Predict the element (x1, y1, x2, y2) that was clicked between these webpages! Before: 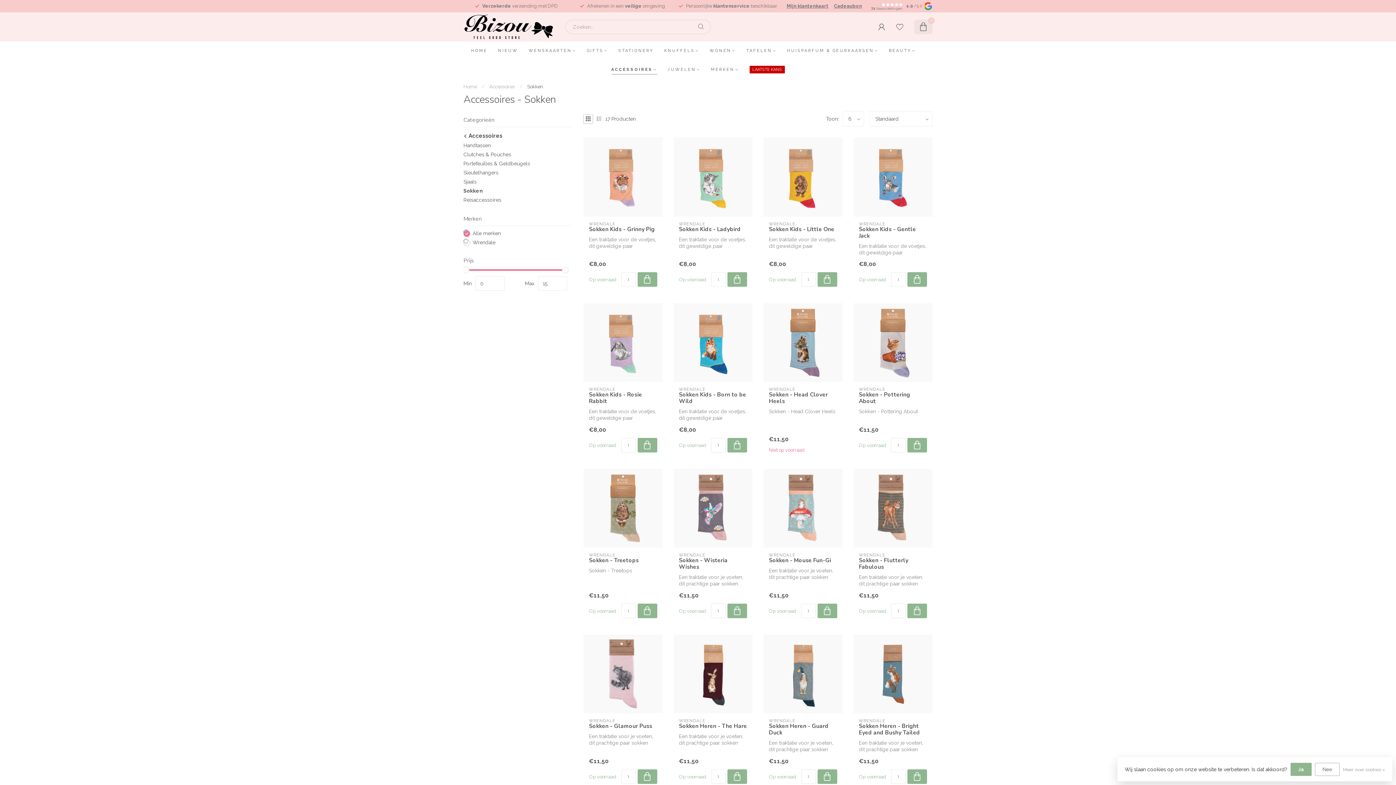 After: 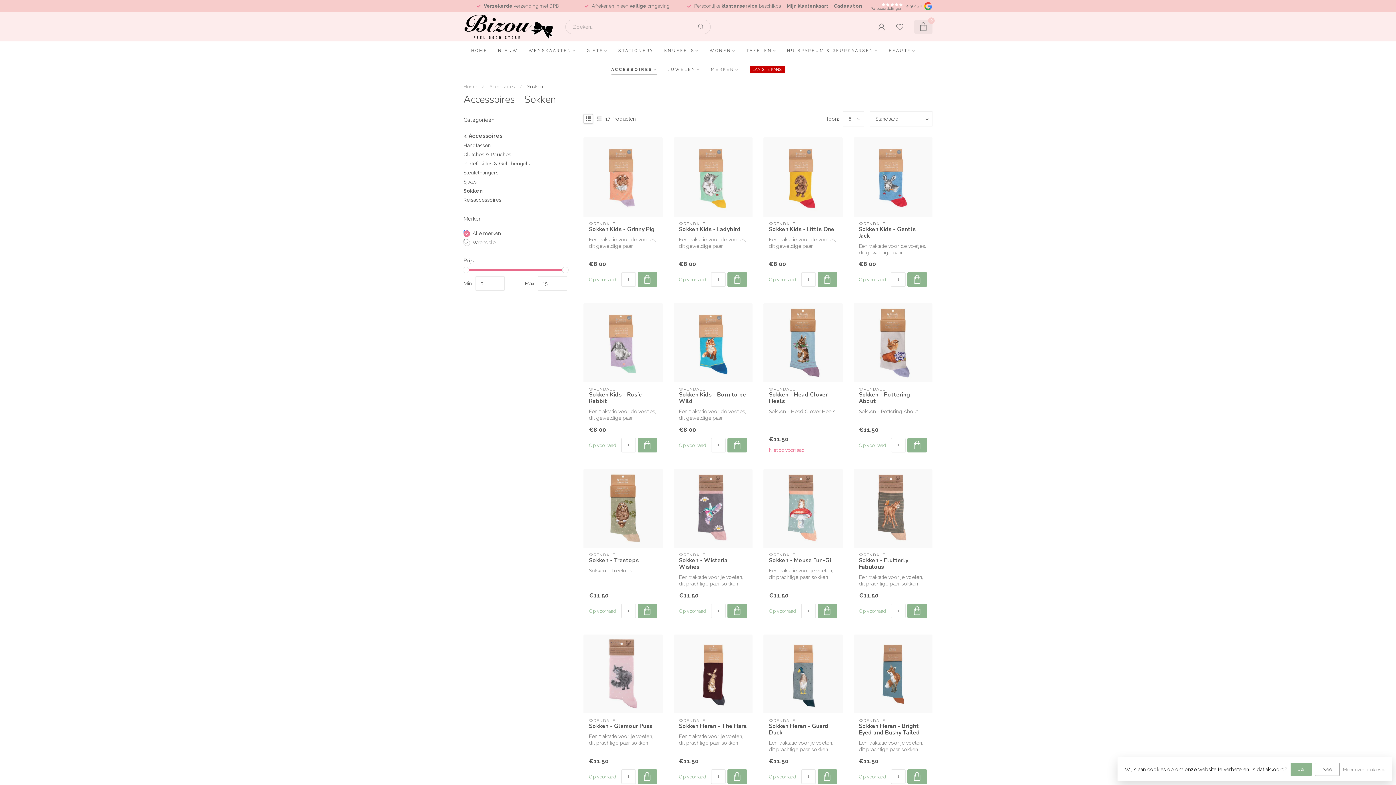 Action: bbox: (817, 769, 837, 784)